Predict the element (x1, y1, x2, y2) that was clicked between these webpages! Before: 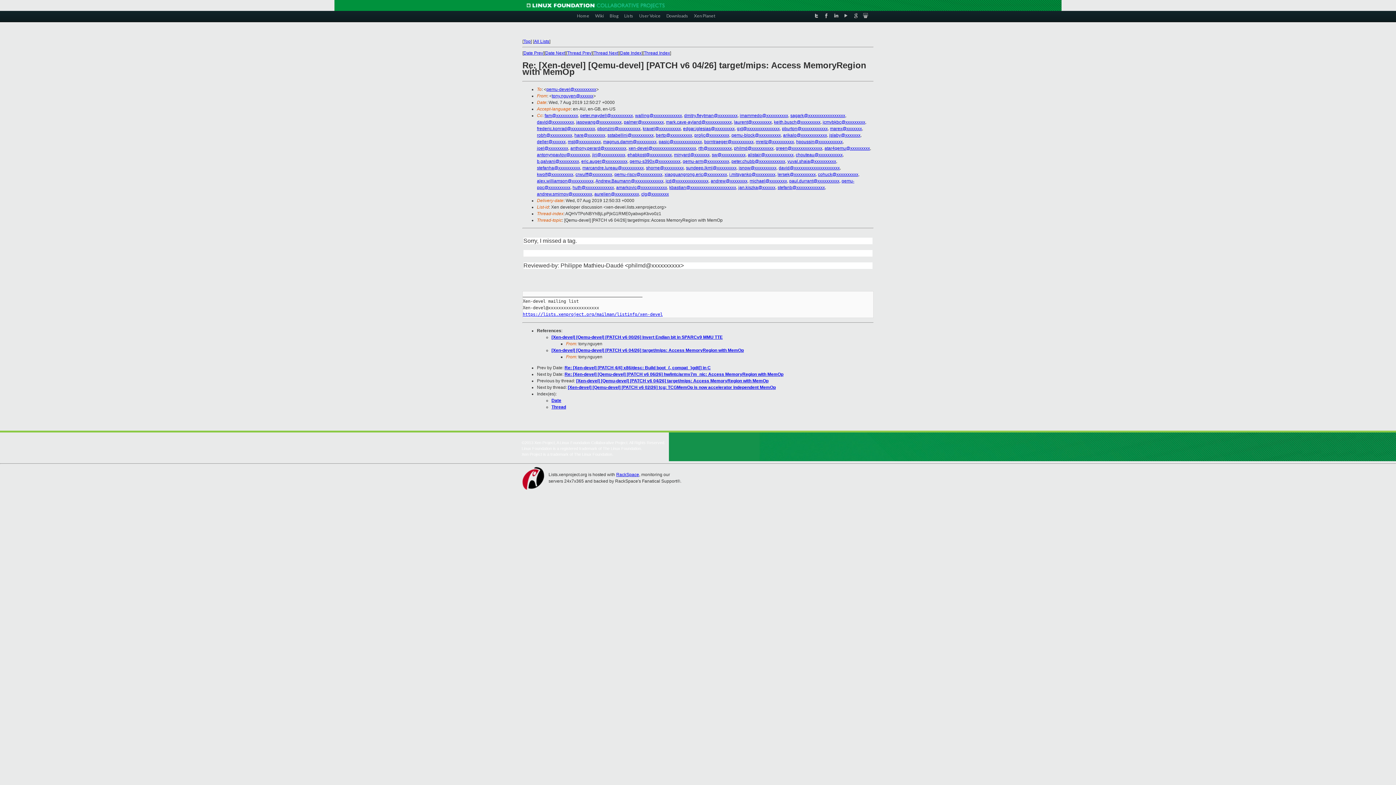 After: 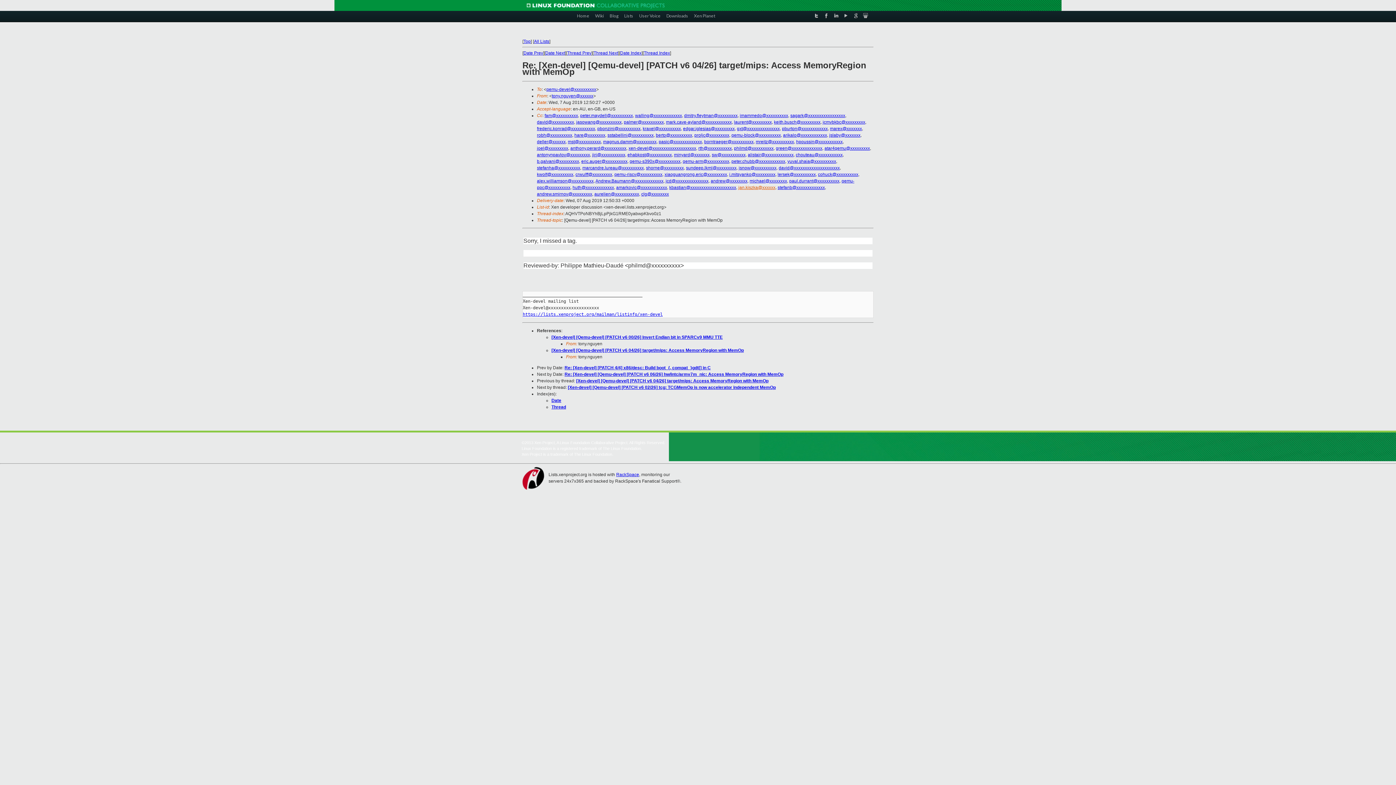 Action: label: jan.kiszka@xxxxxx bbox: (738, 185, 775, 190)